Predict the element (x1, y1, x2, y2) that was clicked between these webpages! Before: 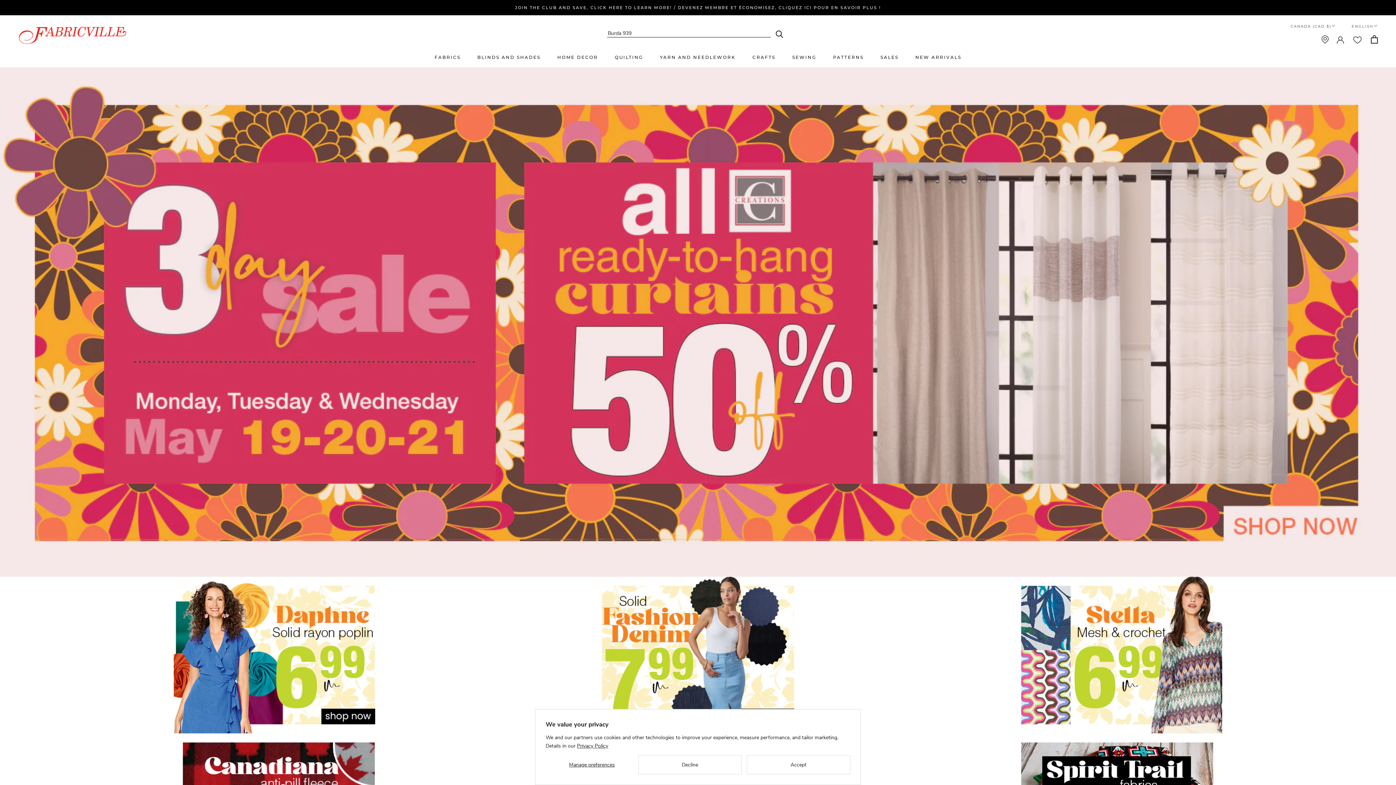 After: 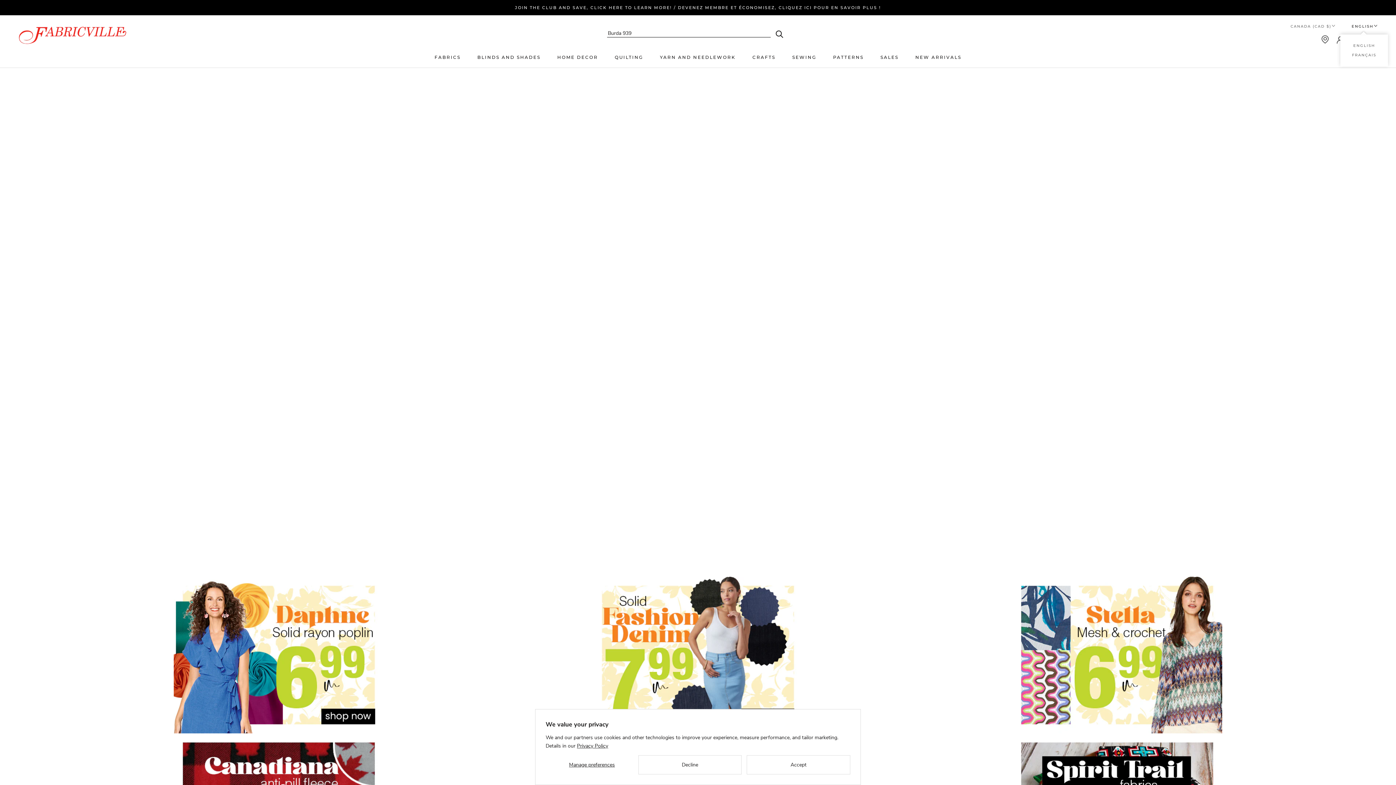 Action: label: ENGLISH bbox: (1352, 22, 1384, 30)